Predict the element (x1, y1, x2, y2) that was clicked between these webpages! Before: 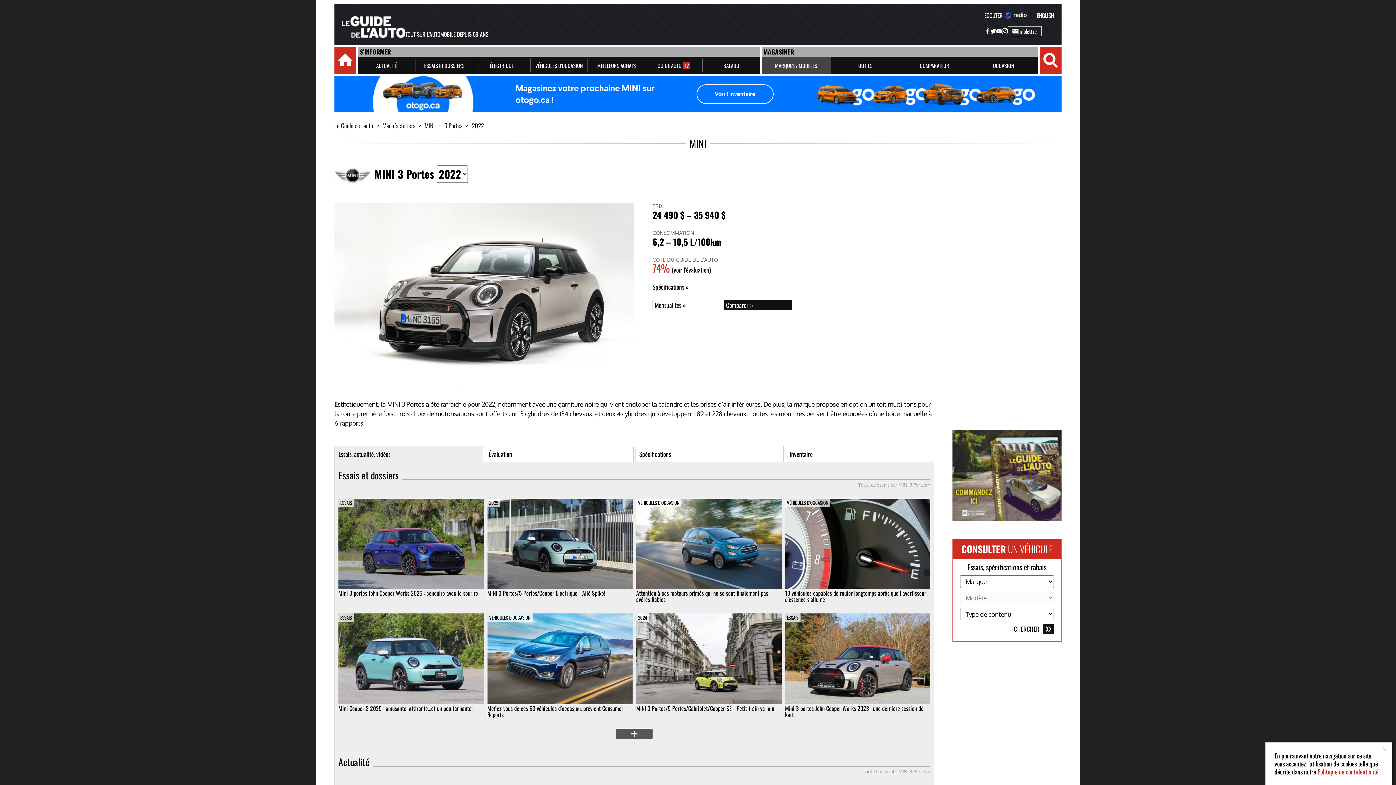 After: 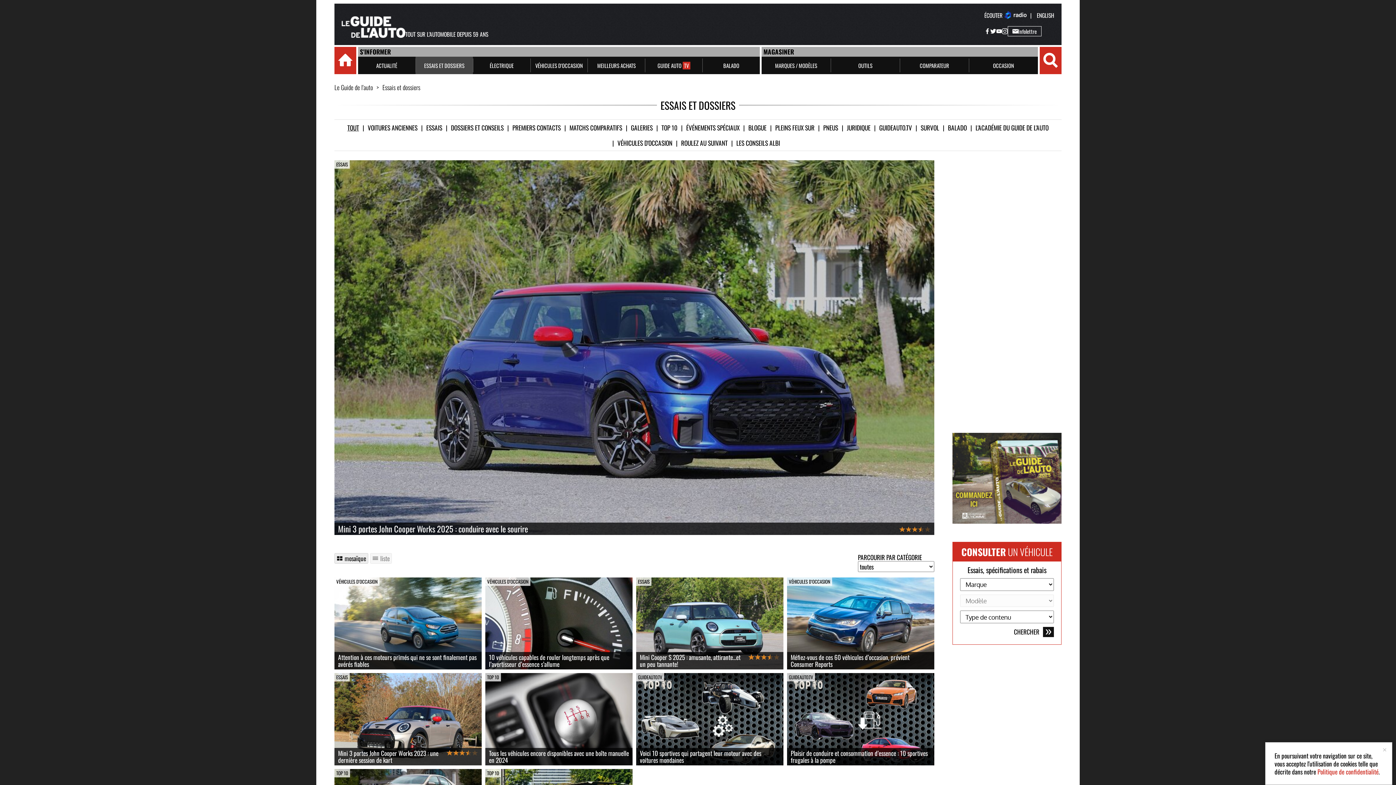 Action: label: Tous les essais sur MINI 3 Portes bbox: (338, 482, 930, 487)